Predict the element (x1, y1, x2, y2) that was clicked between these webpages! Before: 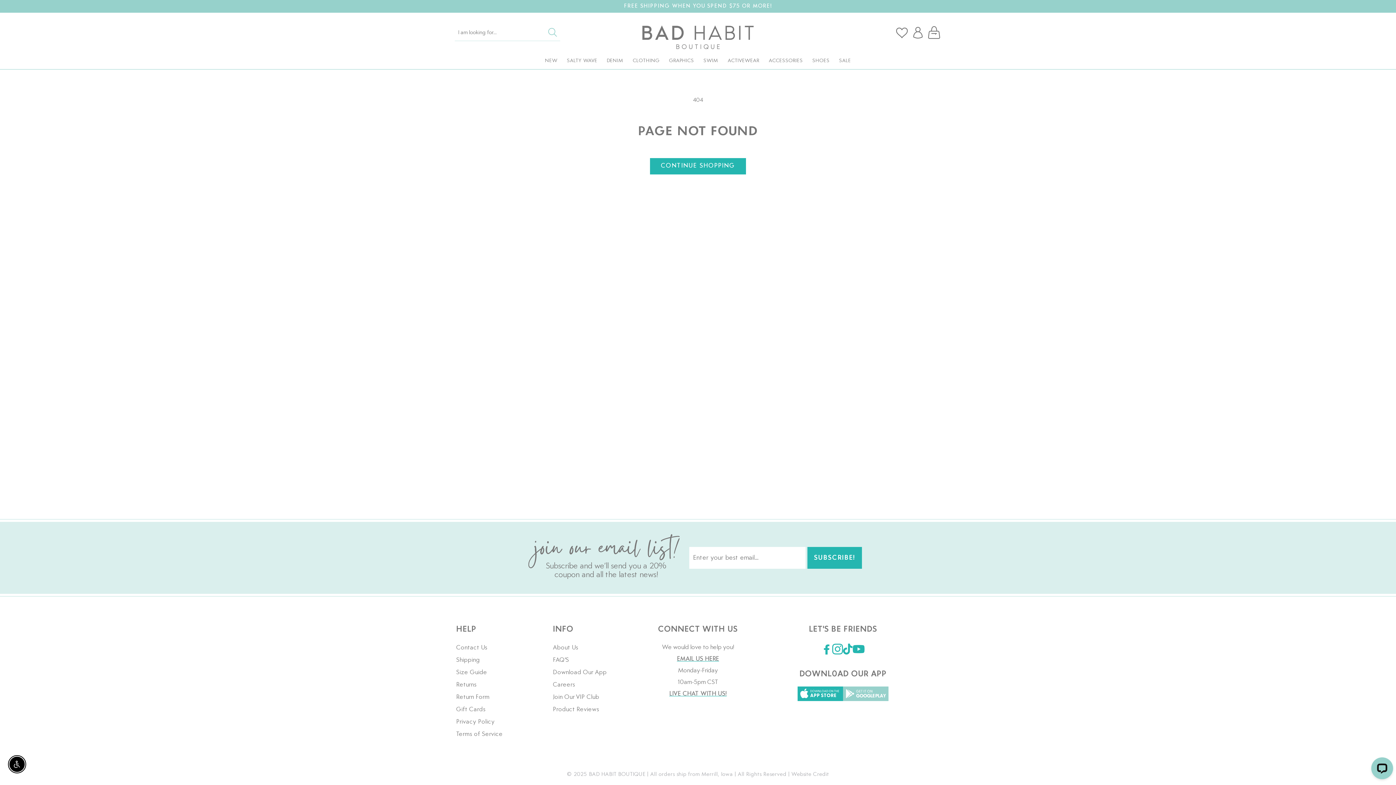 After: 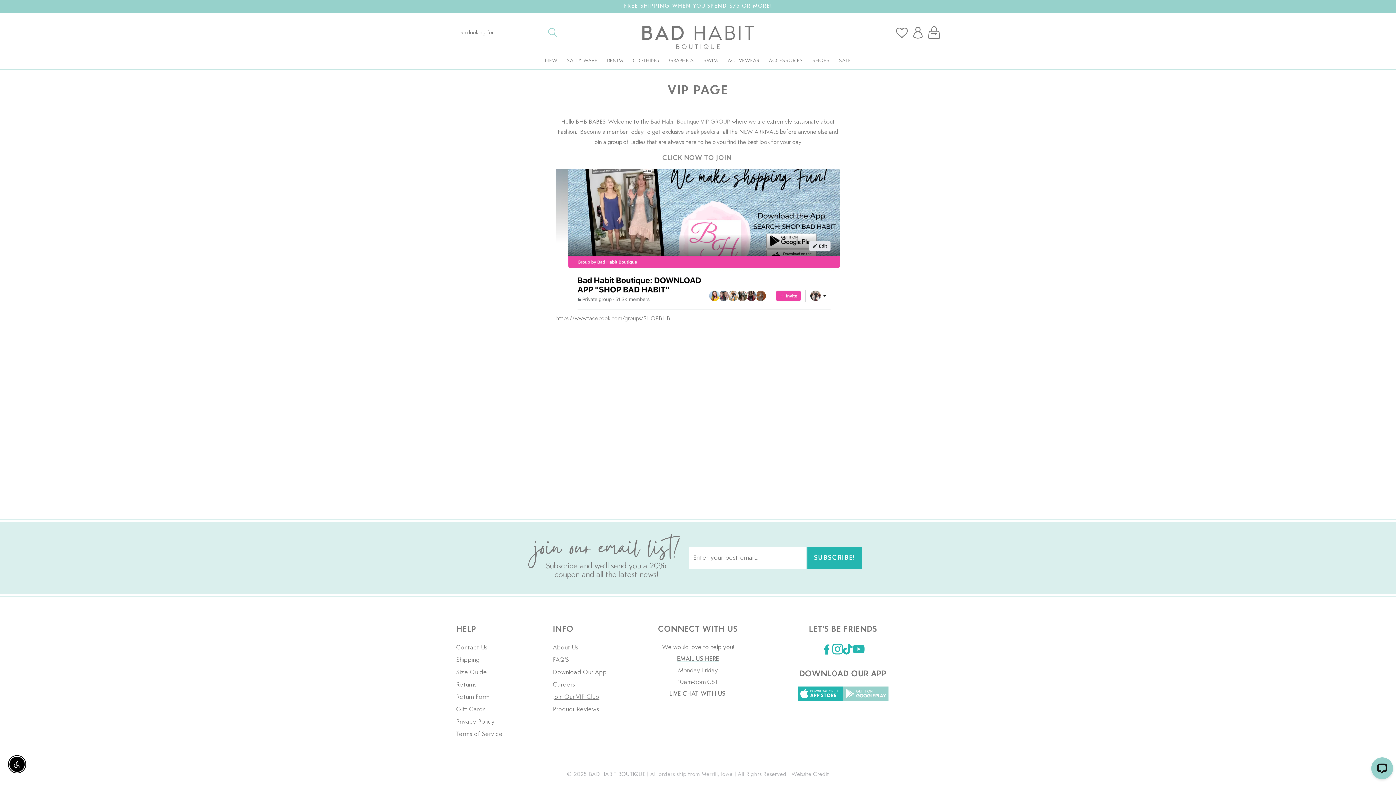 Action: label: Join Our VIP Club bbox: (553, 691, 599, 704)